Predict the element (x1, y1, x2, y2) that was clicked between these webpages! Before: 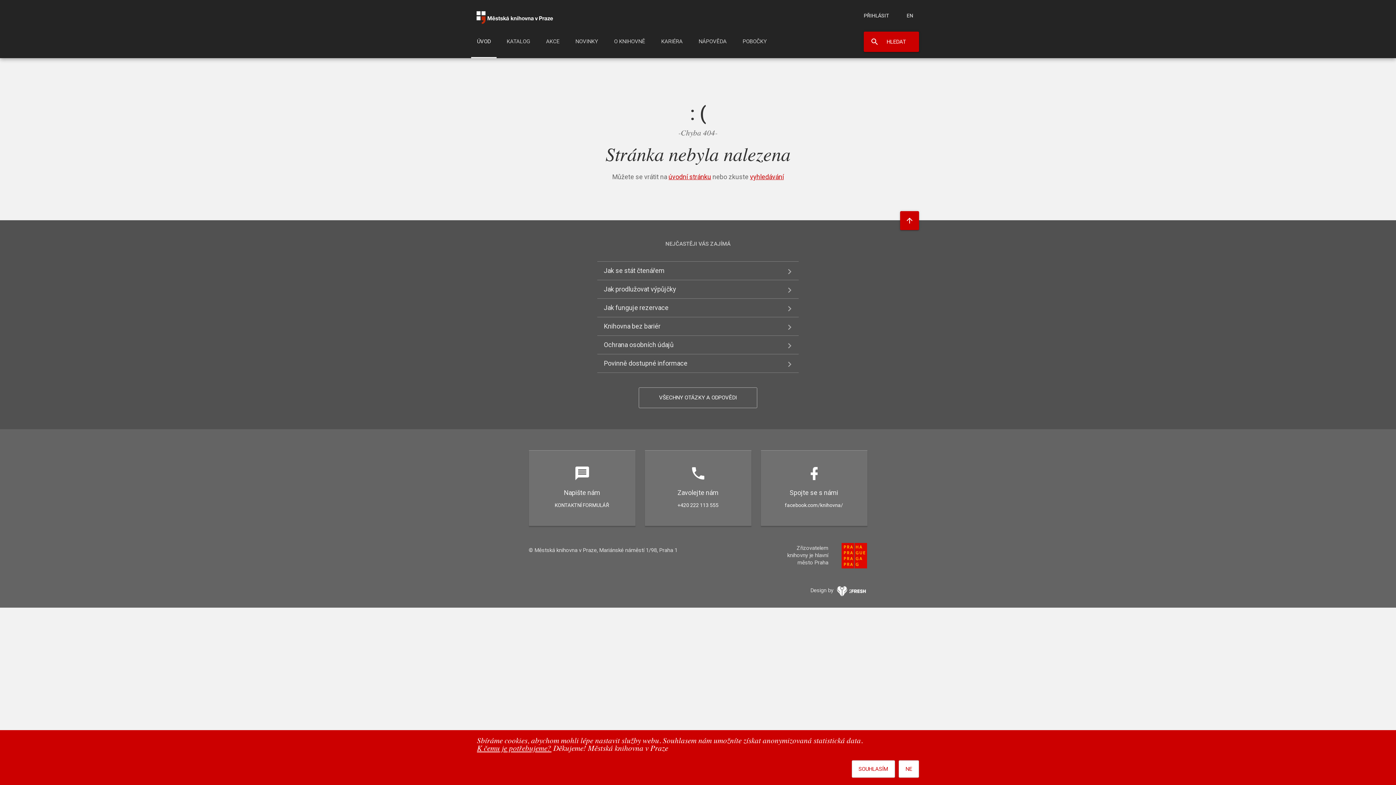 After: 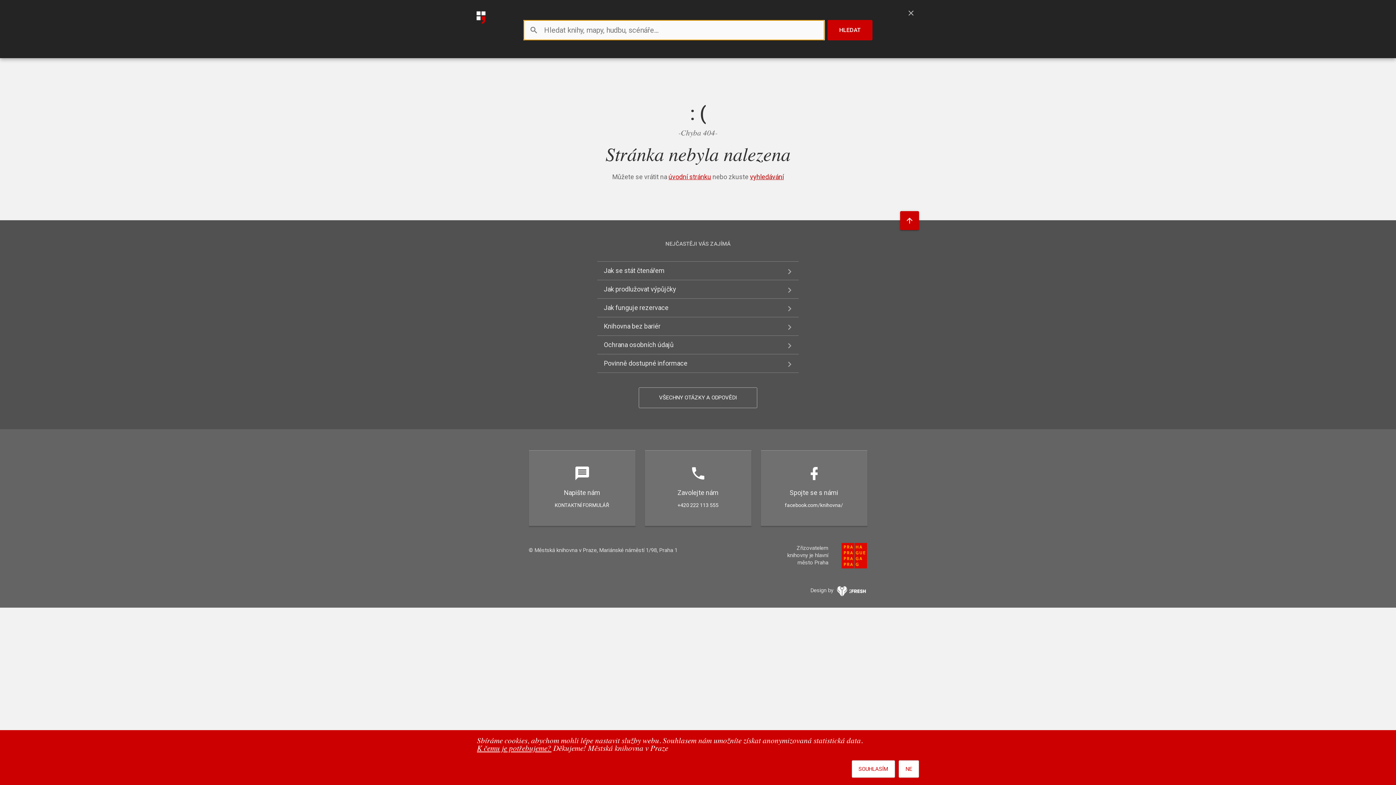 Action: label: vyhledávání bbox: (750, 173, 784, 180)